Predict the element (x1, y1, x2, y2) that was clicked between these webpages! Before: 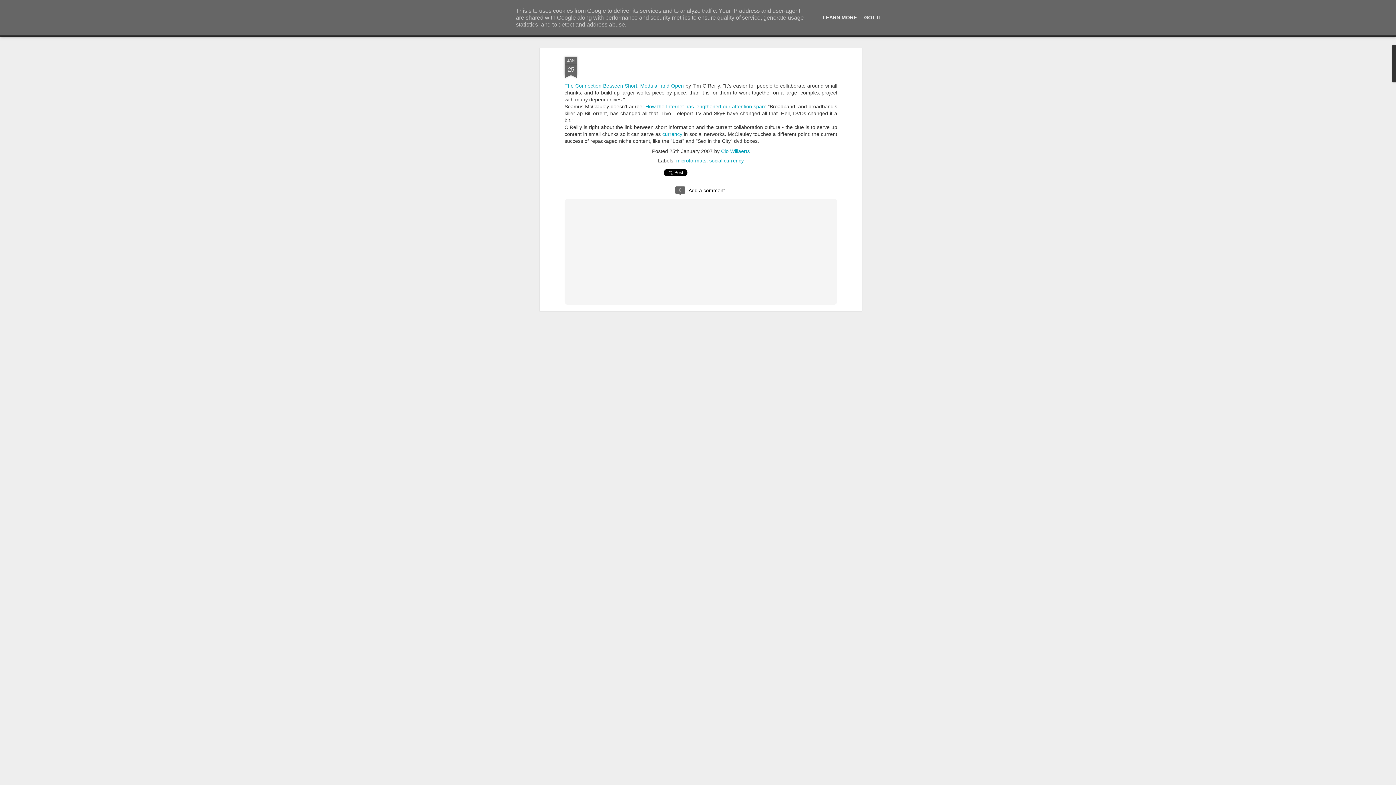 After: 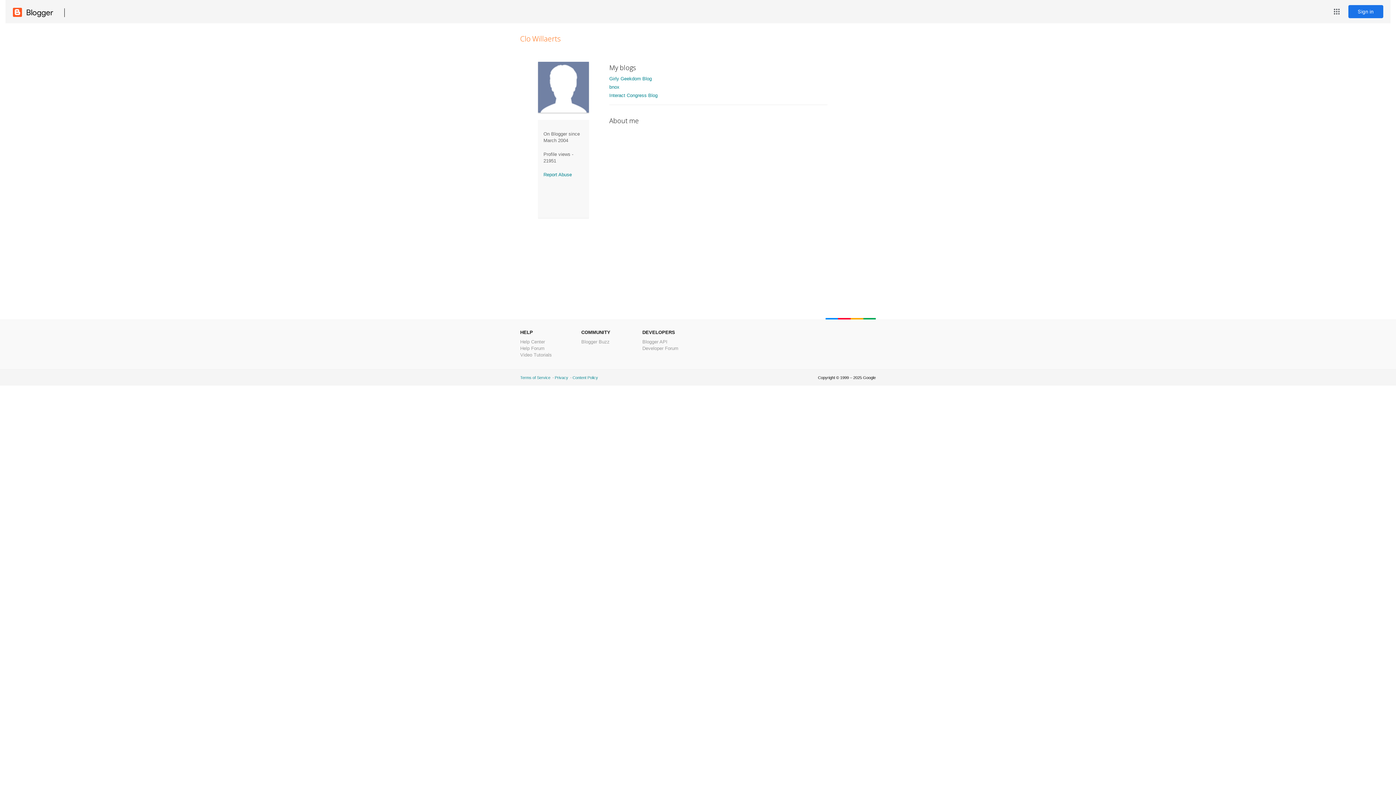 Action: label: Clo Willaerts bbox: (721, 148, 750, 154)